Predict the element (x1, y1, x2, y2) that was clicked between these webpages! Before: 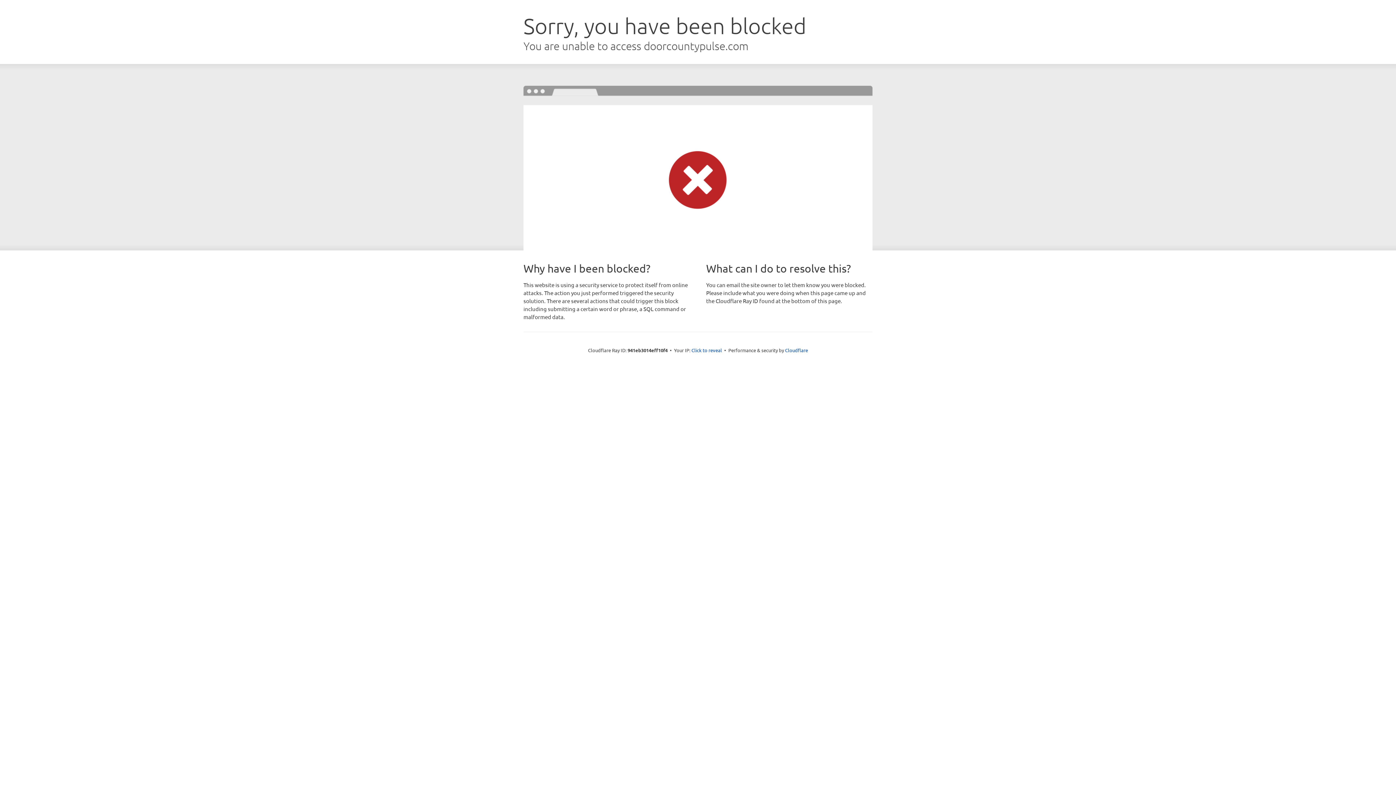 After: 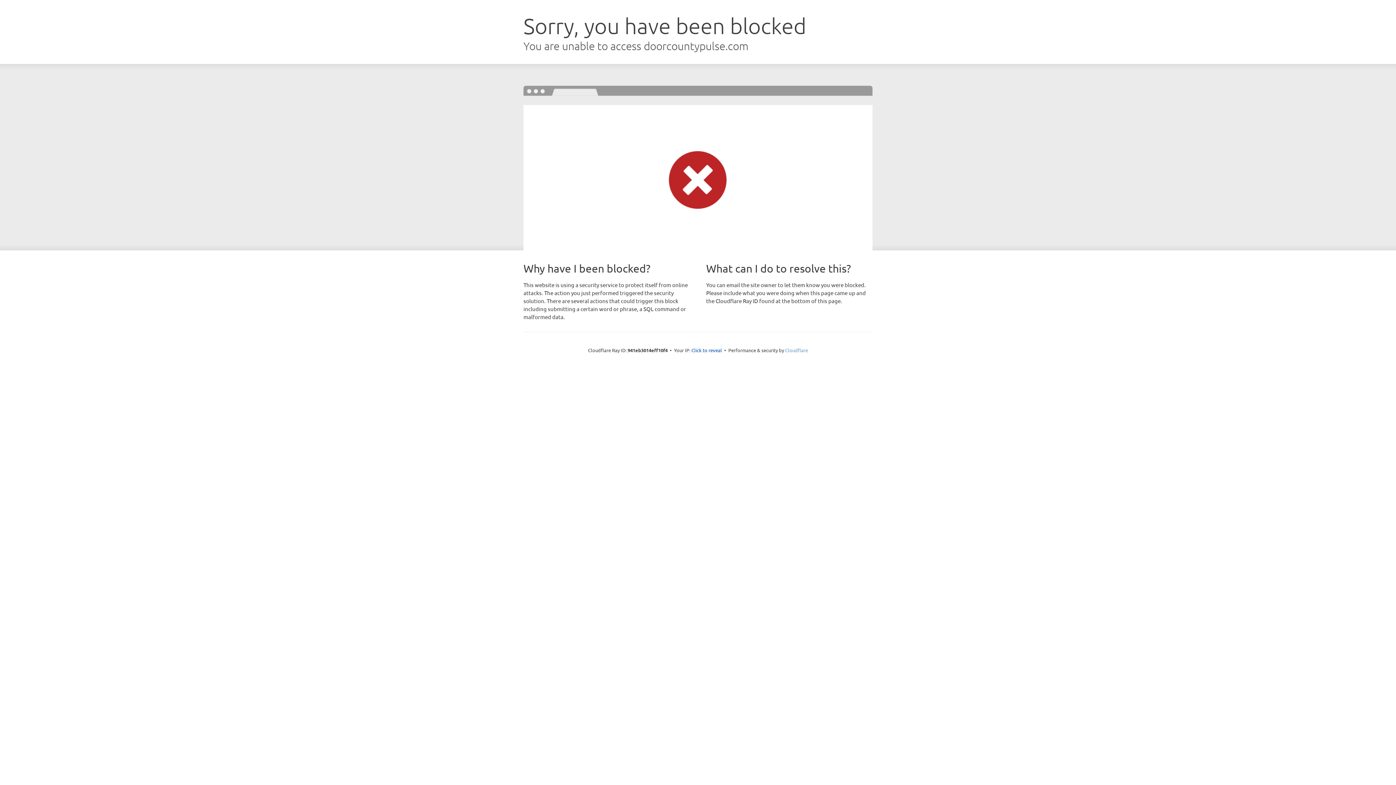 Action: label: Cloudflare bbox: (785, 347, 808, 353)